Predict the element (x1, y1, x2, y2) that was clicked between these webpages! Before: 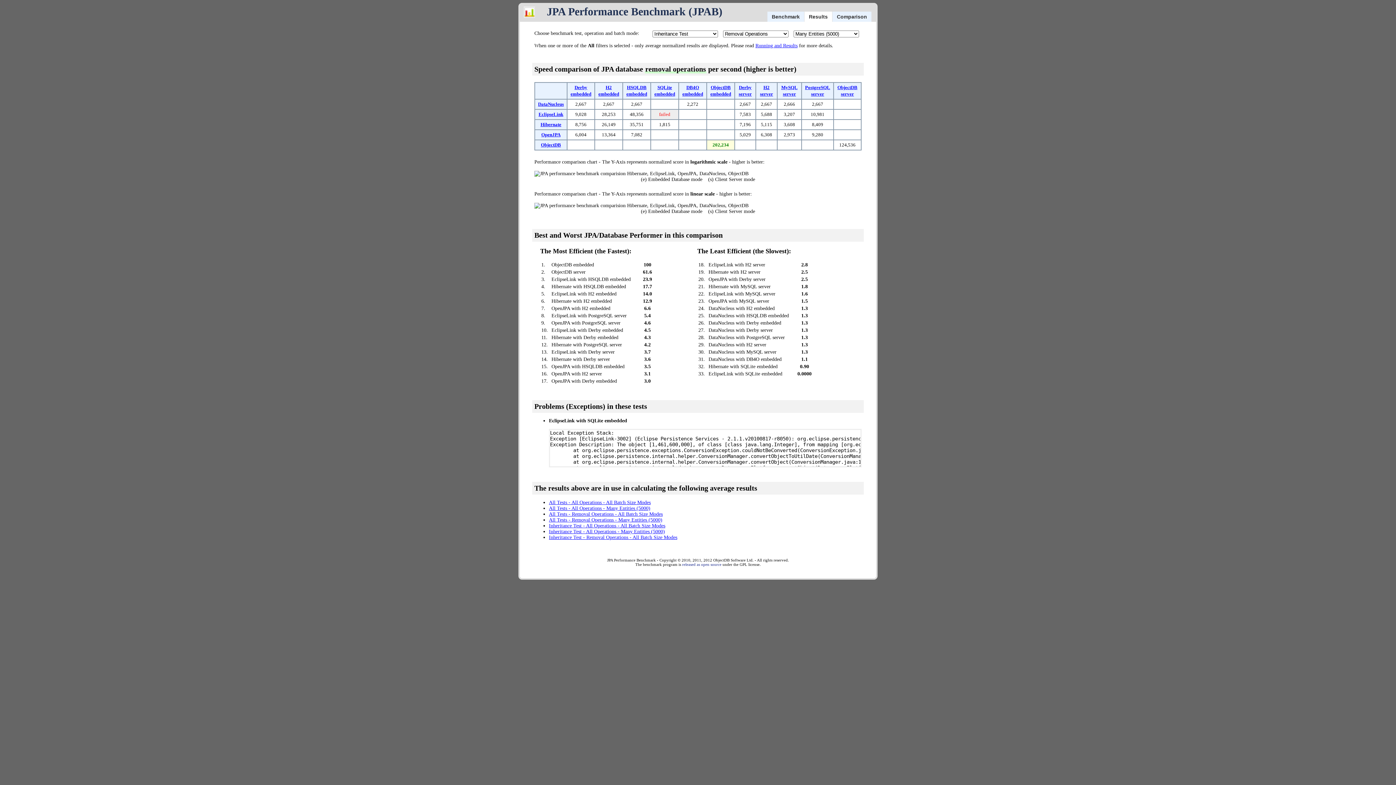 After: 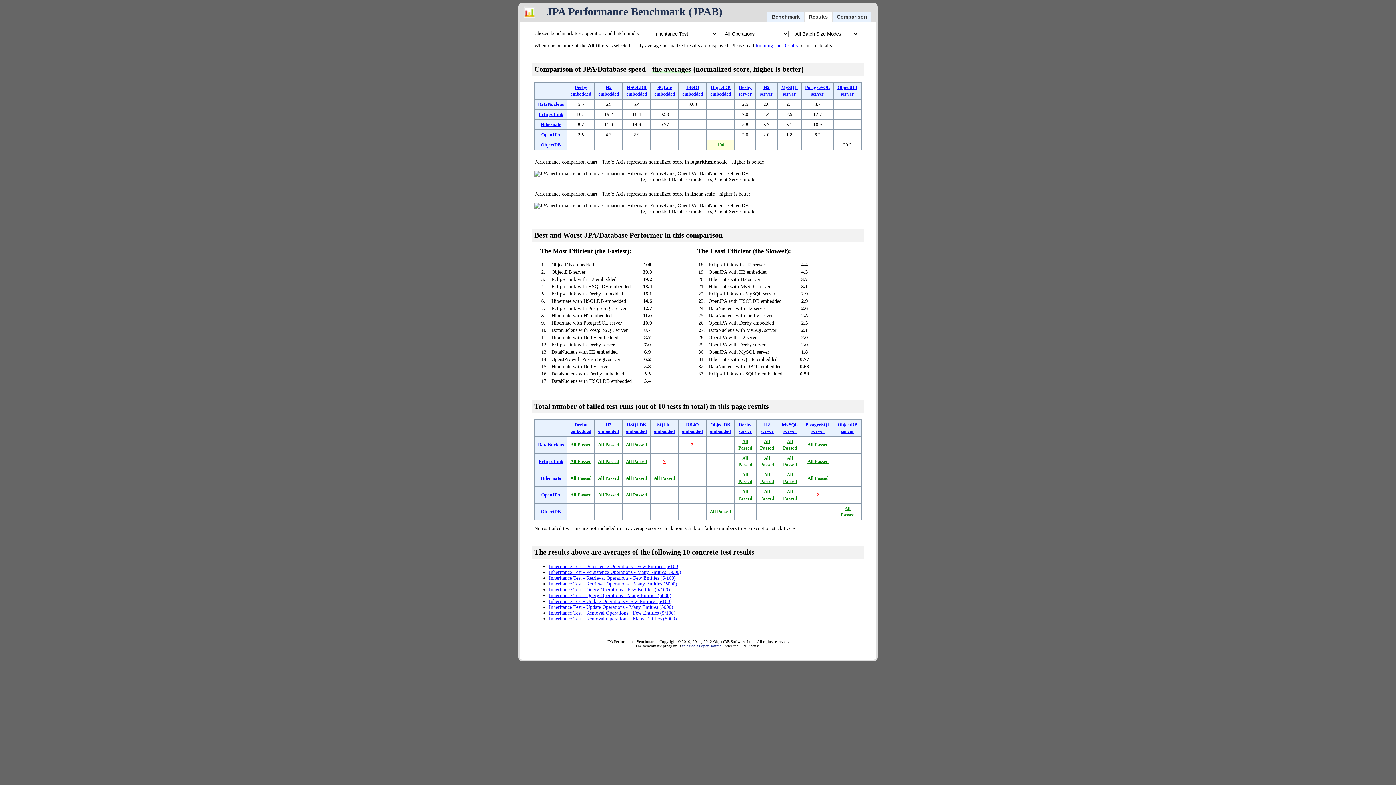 Action: bbox: (549, 523, 665, 528) label: Inheritance Test - All Operations - All Batch Size Modes